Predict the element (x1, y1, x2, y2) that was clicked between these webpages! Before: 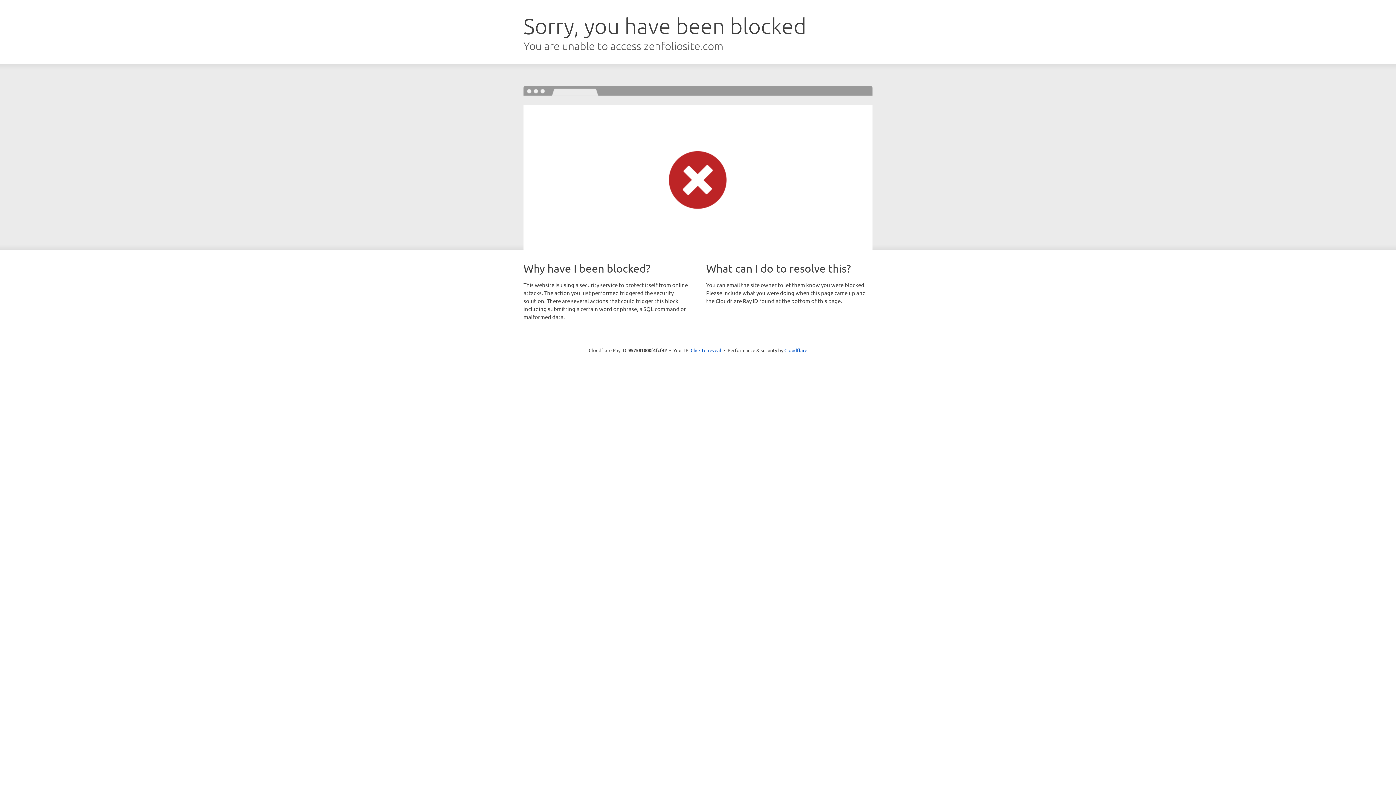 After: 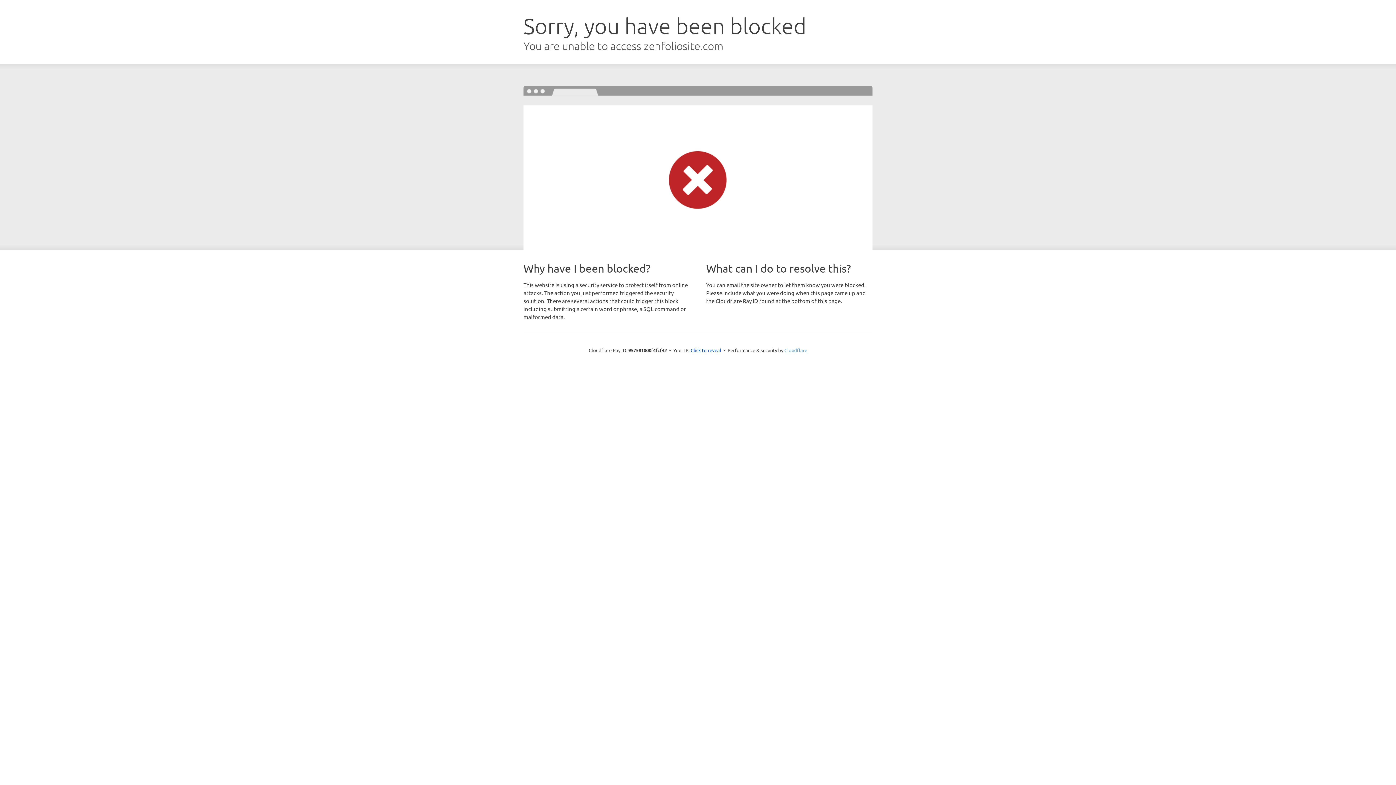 Action: bbox: (784, 347, 807, 353) label: Cloudflare